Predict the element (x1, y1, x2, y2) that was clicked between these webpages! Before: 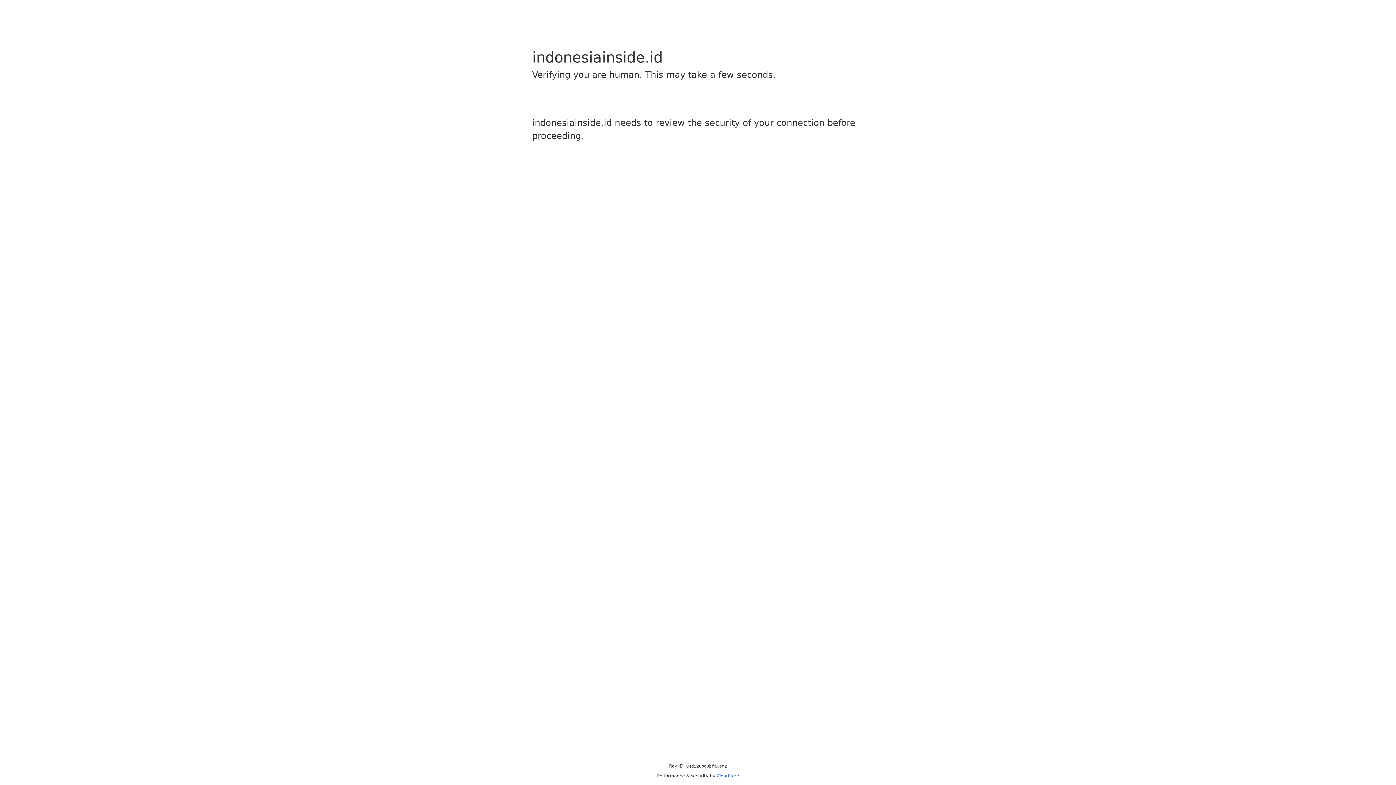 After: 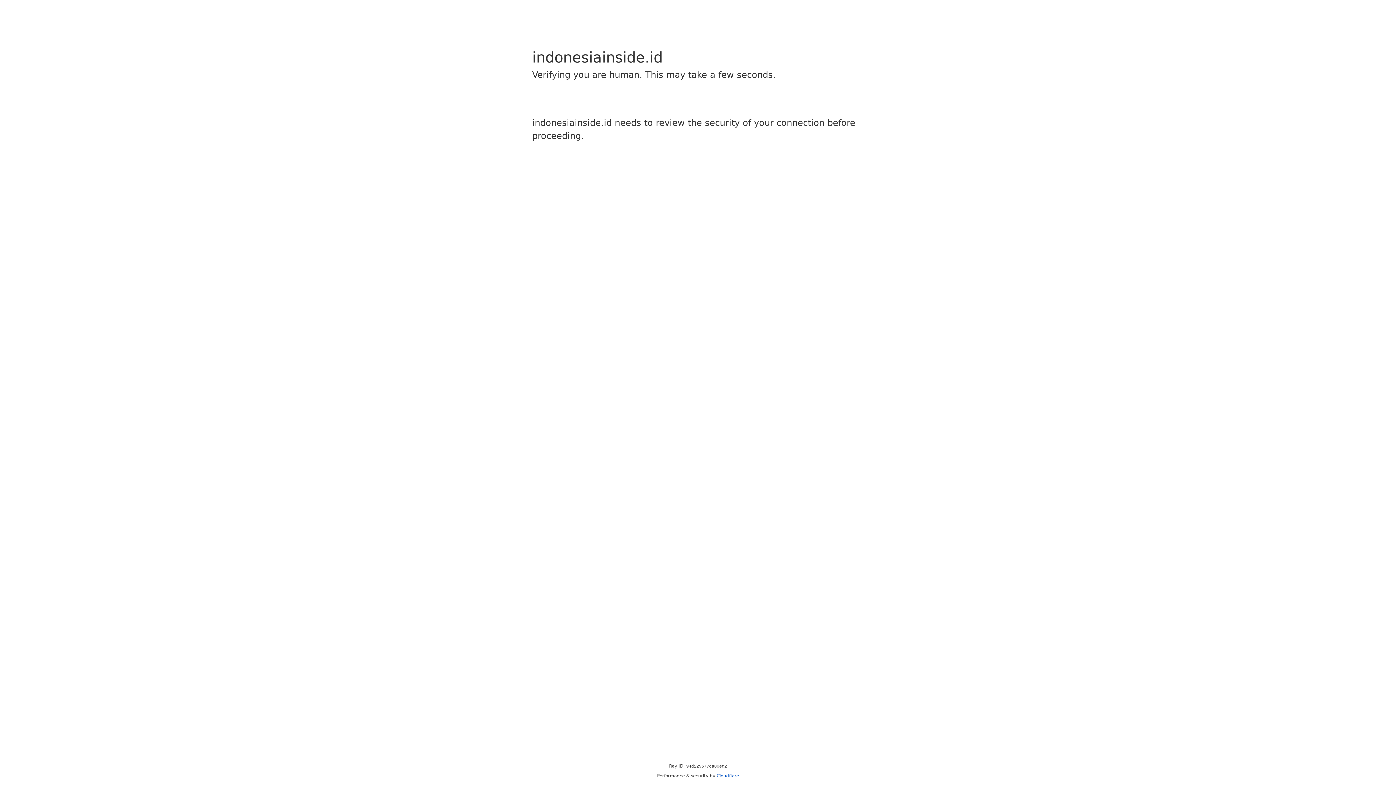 Action: bbox: (716, 773, 739, 778) label: Cloudflare